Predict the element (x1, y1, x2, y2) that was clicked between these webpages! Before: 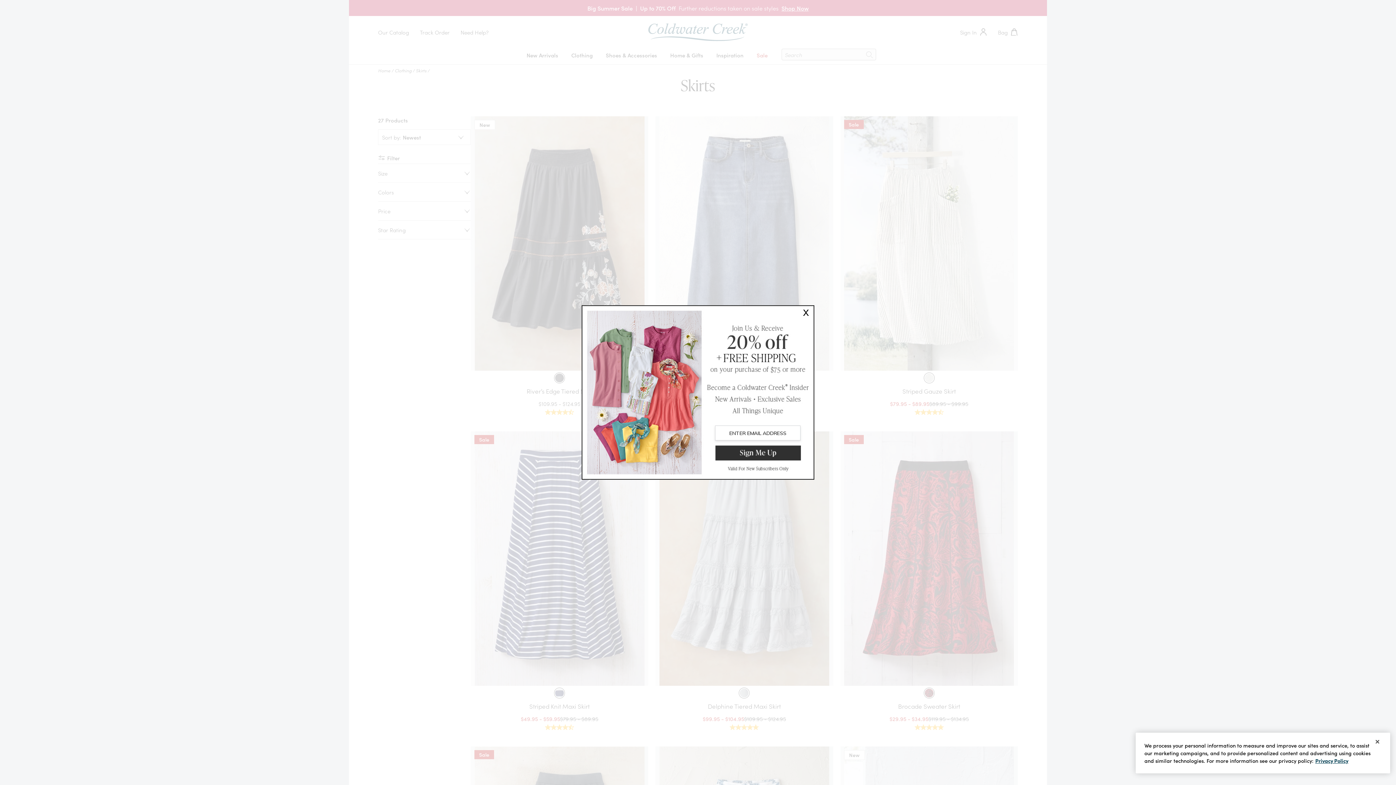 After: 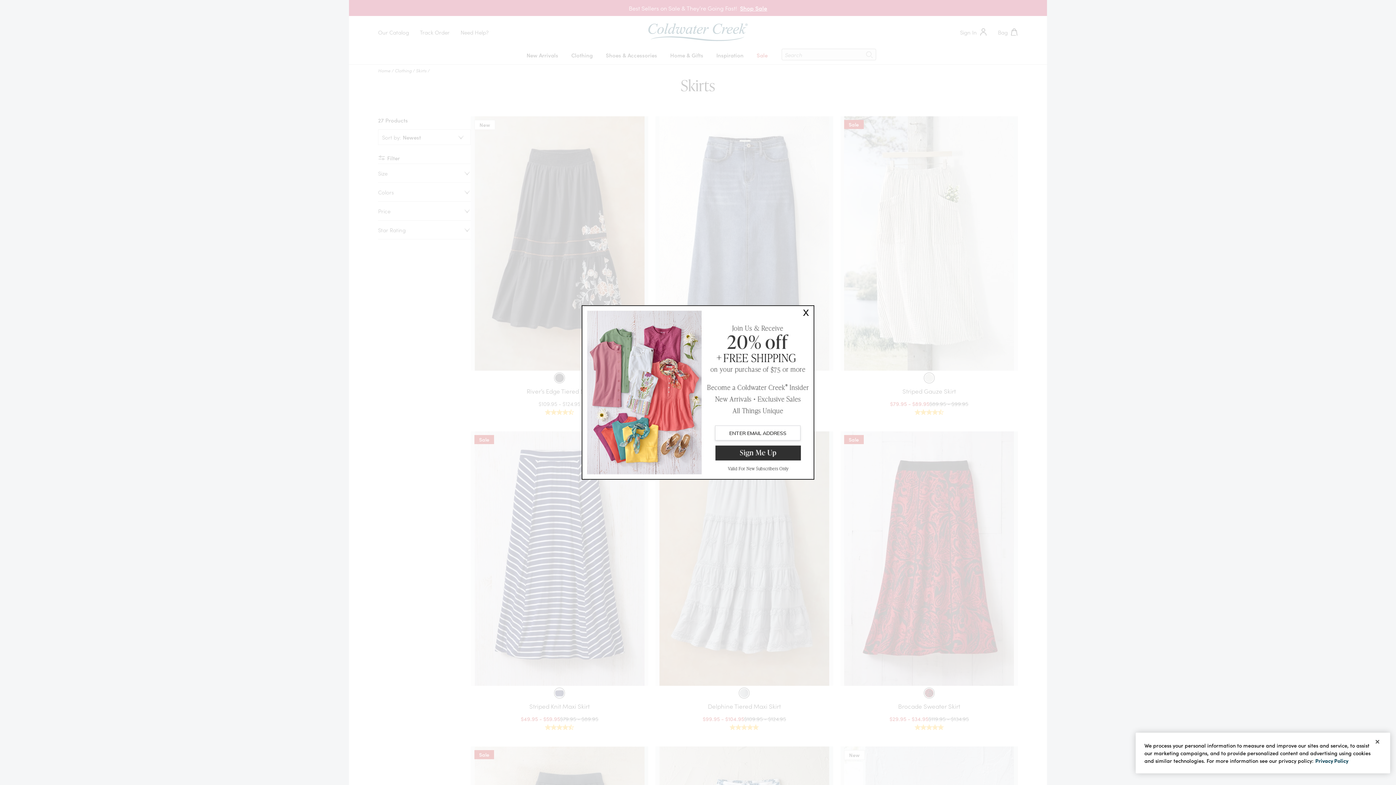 Action: label: Link to more information about your privacy, opens in a new tab bbox: (1315, 757, 1348, 764)